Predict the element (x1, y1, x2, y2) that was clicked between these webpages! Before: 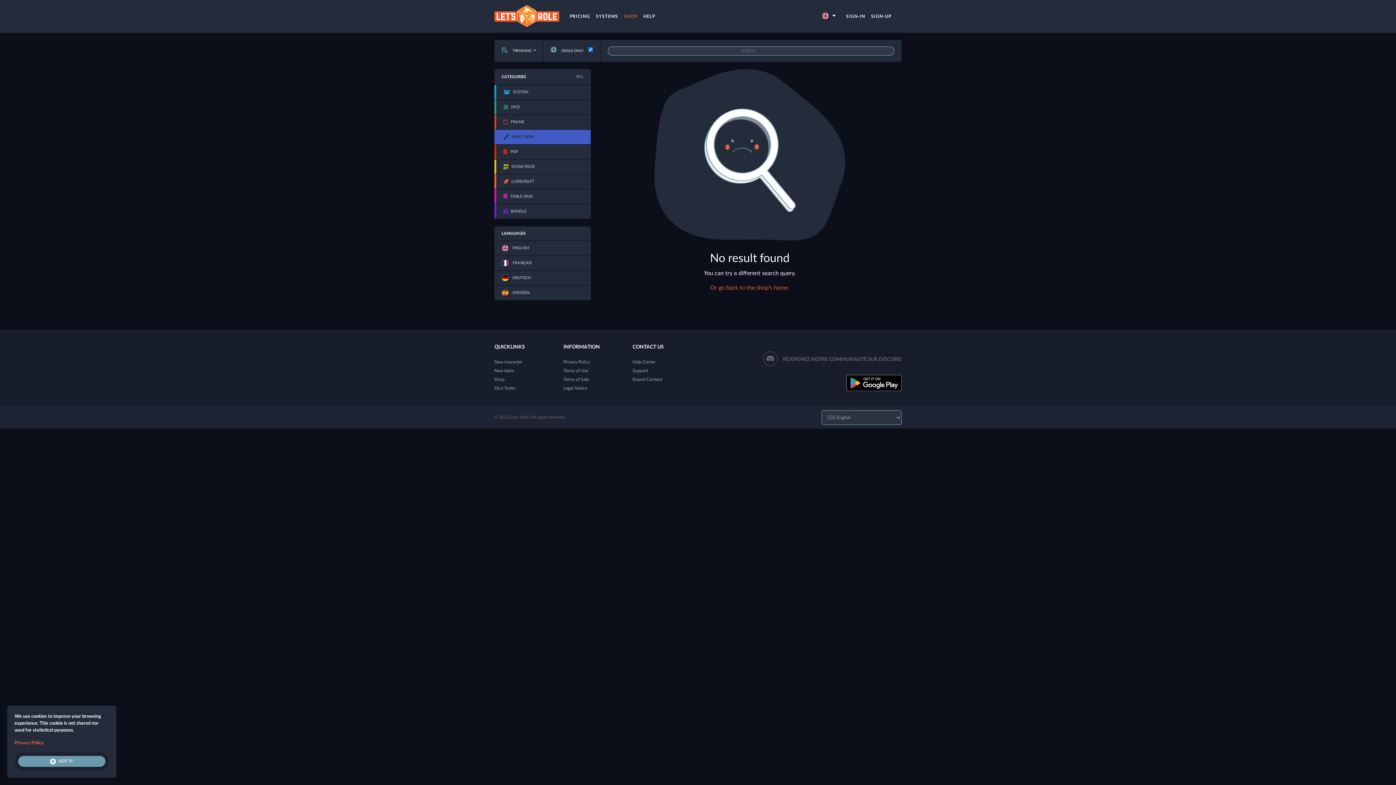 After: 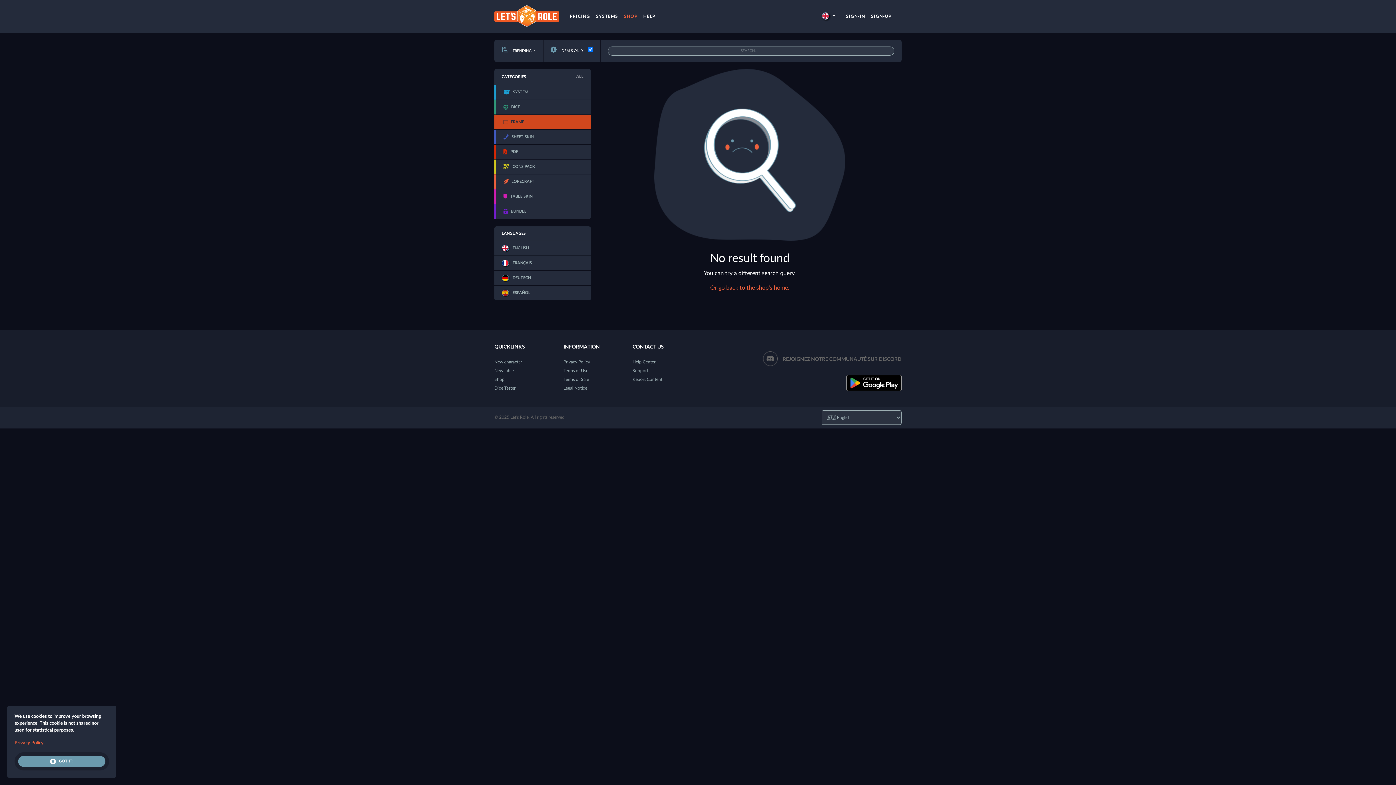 Action: bbox: (494, 114, 590, 129) label: FRAME